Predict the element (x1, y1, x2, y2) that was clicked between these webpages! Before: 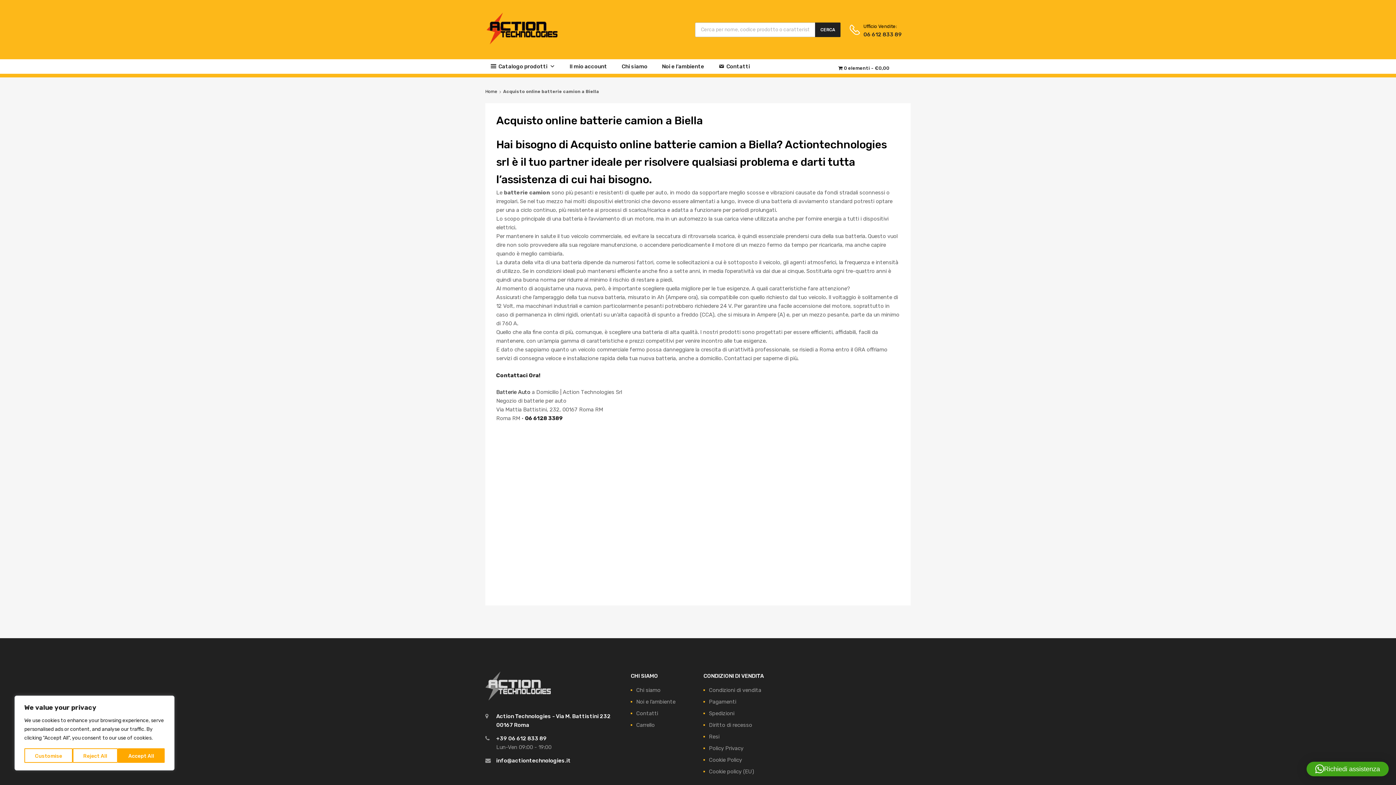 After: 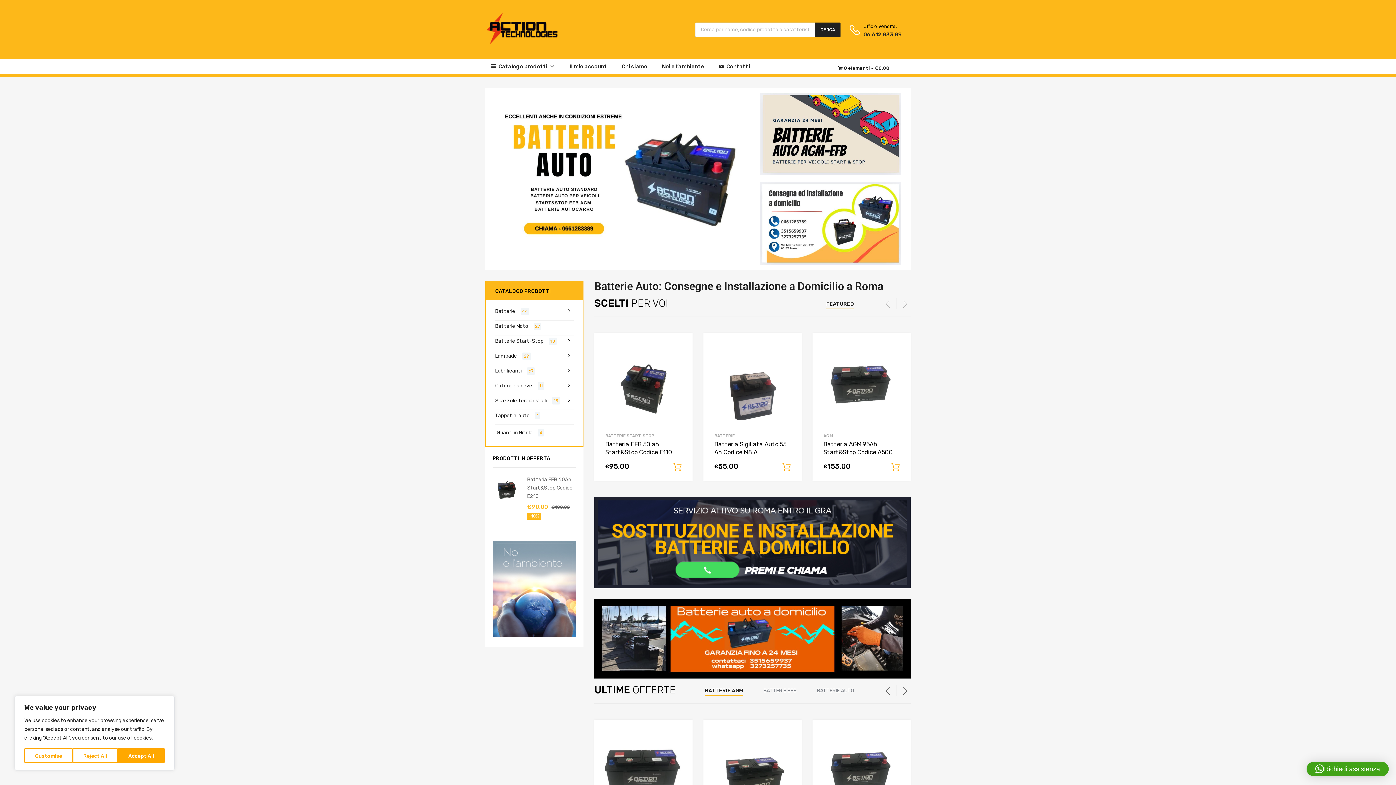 Action: bbox: (485, 40, 558, 46)